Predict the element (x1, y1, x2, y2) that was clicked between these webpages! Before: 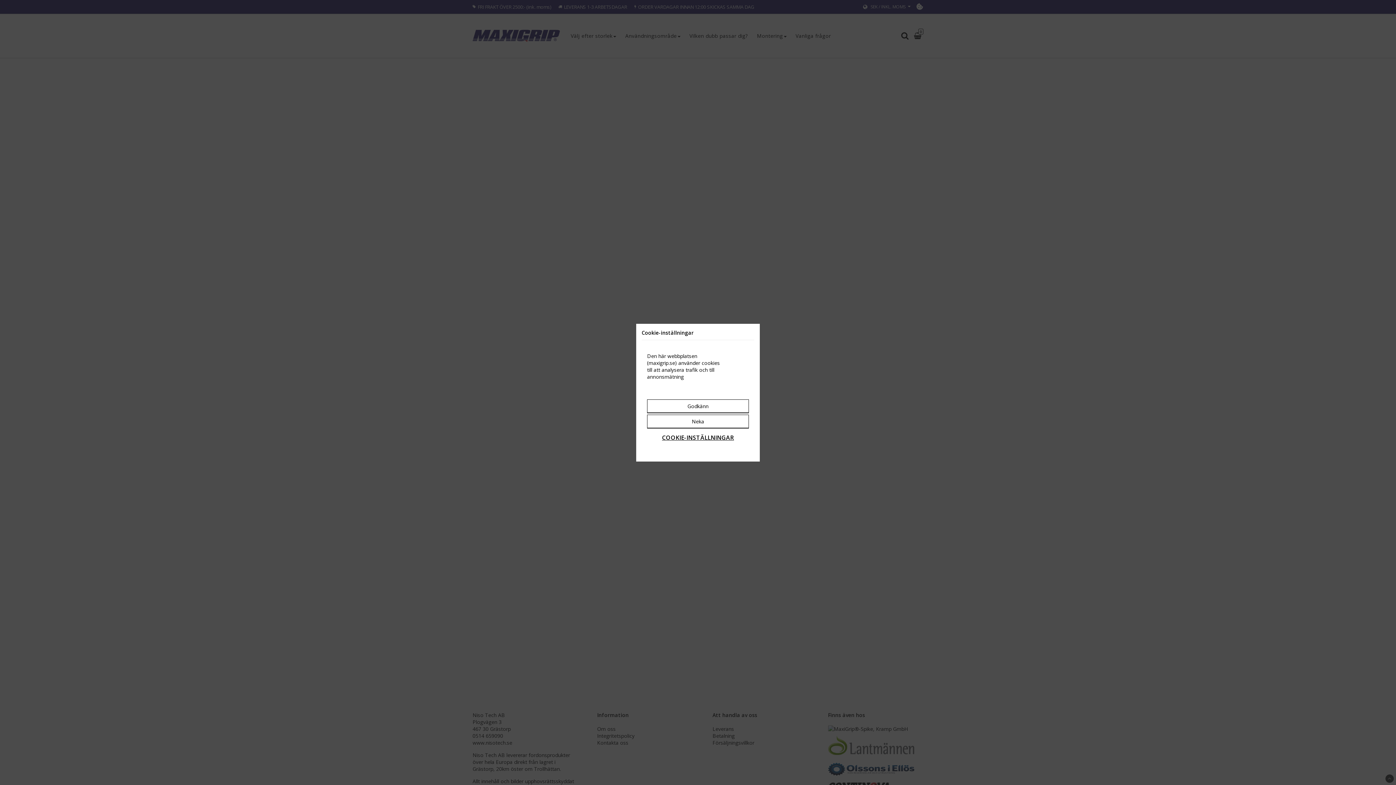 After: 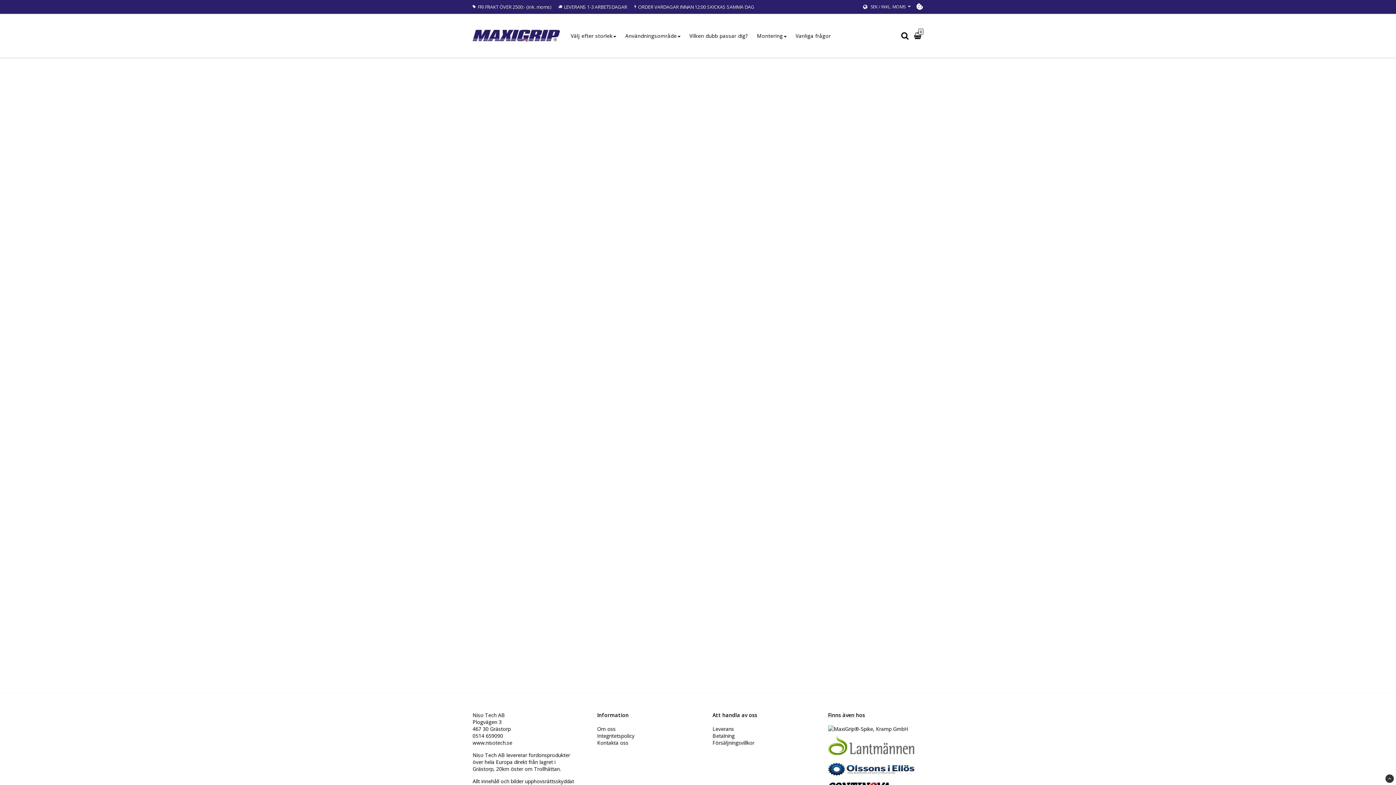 Action: bbox: (647, 414, 749, 428) label: Neka